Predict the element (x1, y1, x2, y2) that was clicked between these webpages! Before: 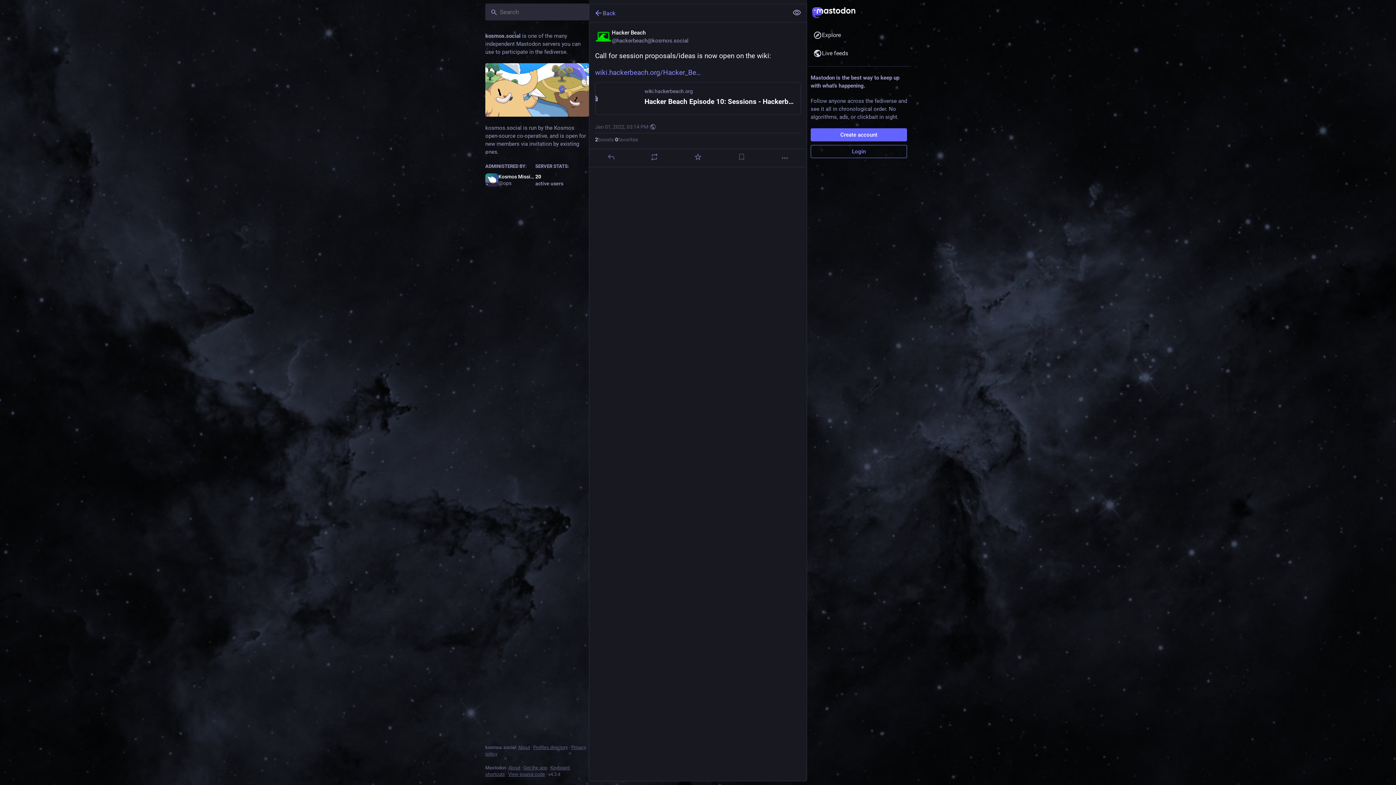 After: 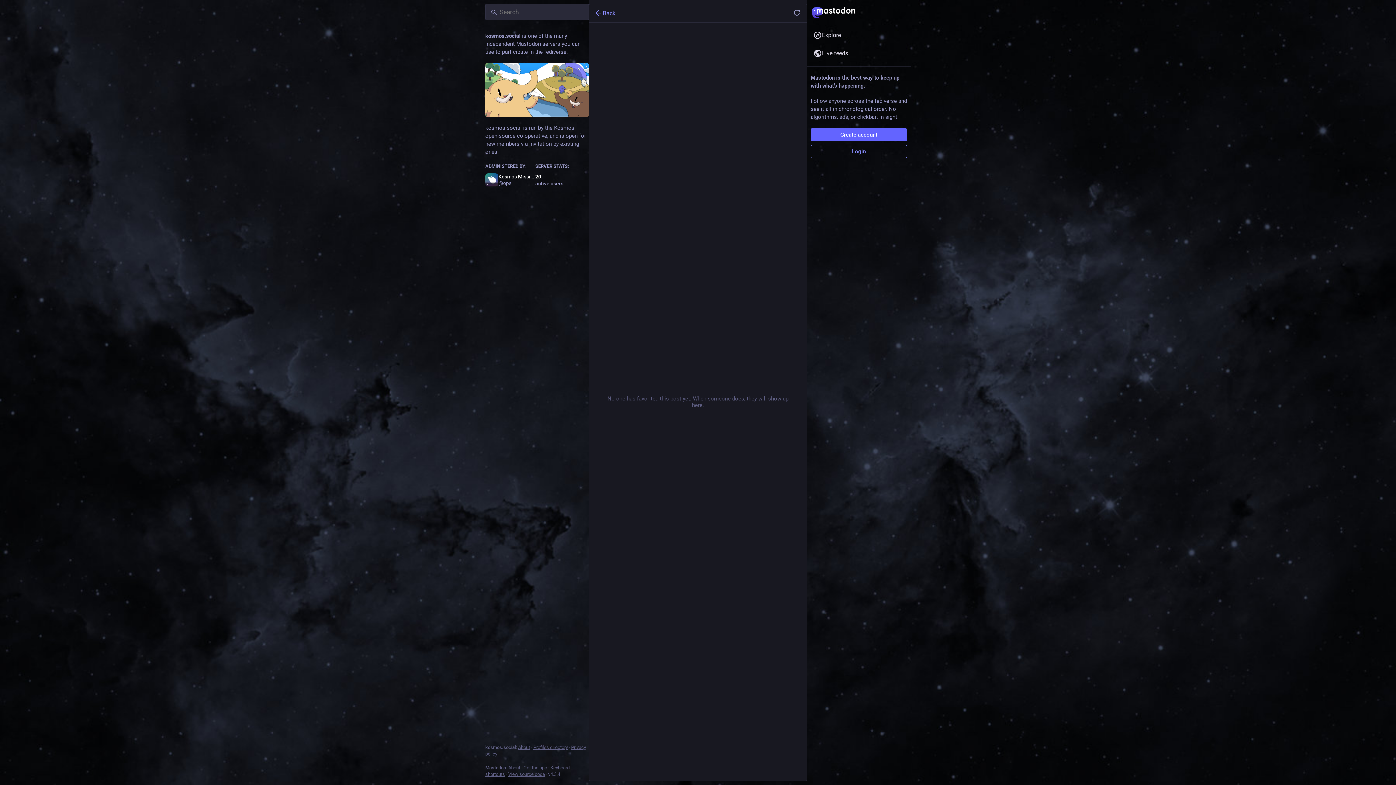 Action: label: 0
favorites bbox: (615, 136, 638, 142)